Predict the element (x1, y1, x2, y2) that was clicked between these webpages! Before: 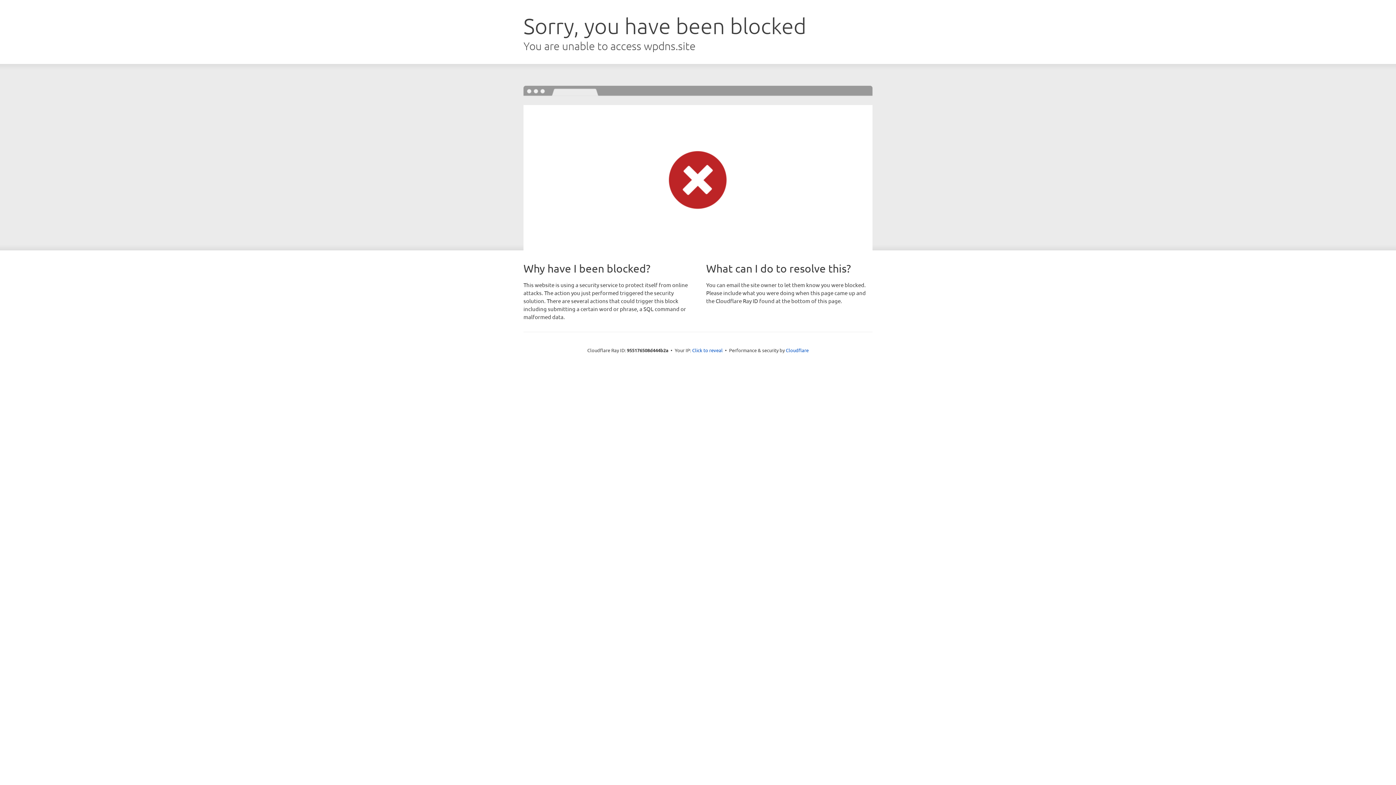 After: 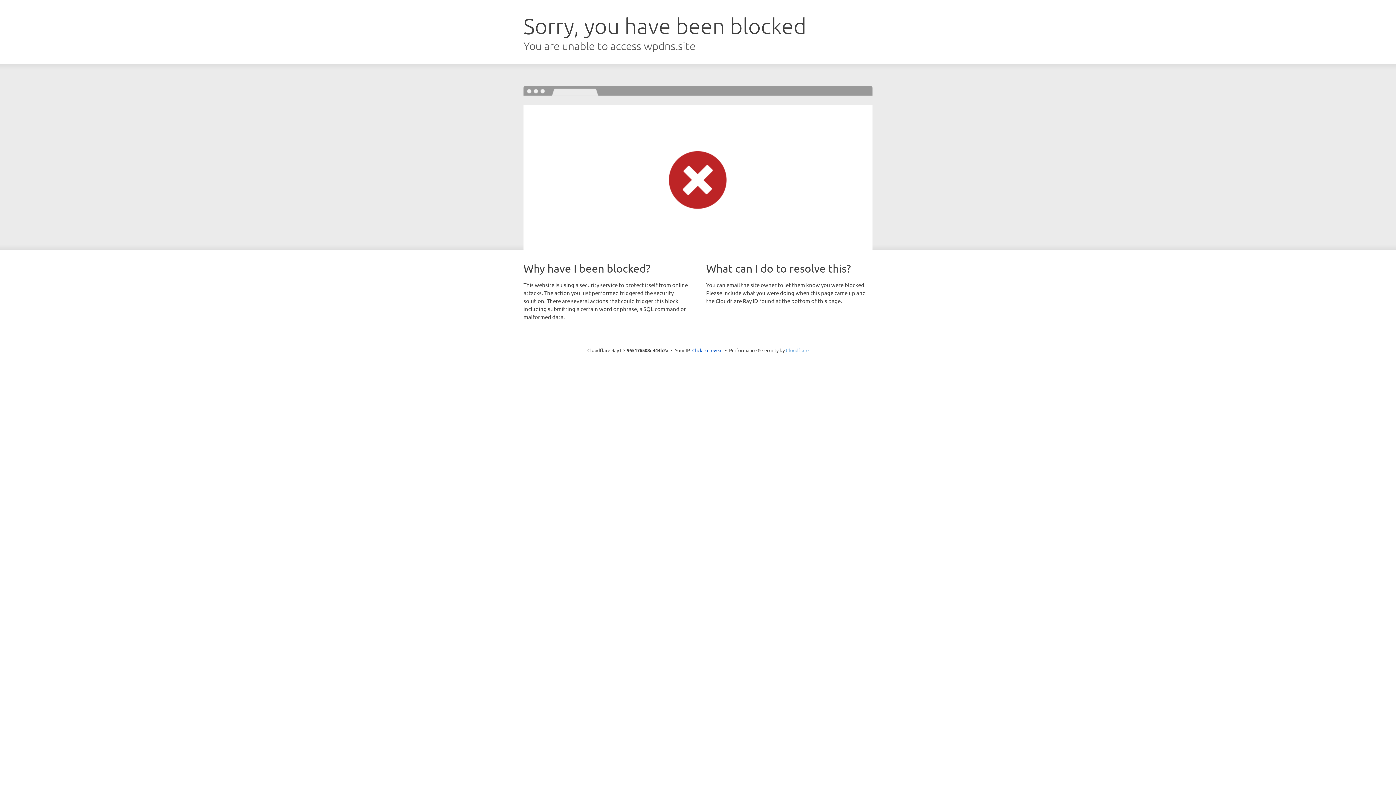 Action: label: Cloudflare bbox: (786, 347, 808, 353)